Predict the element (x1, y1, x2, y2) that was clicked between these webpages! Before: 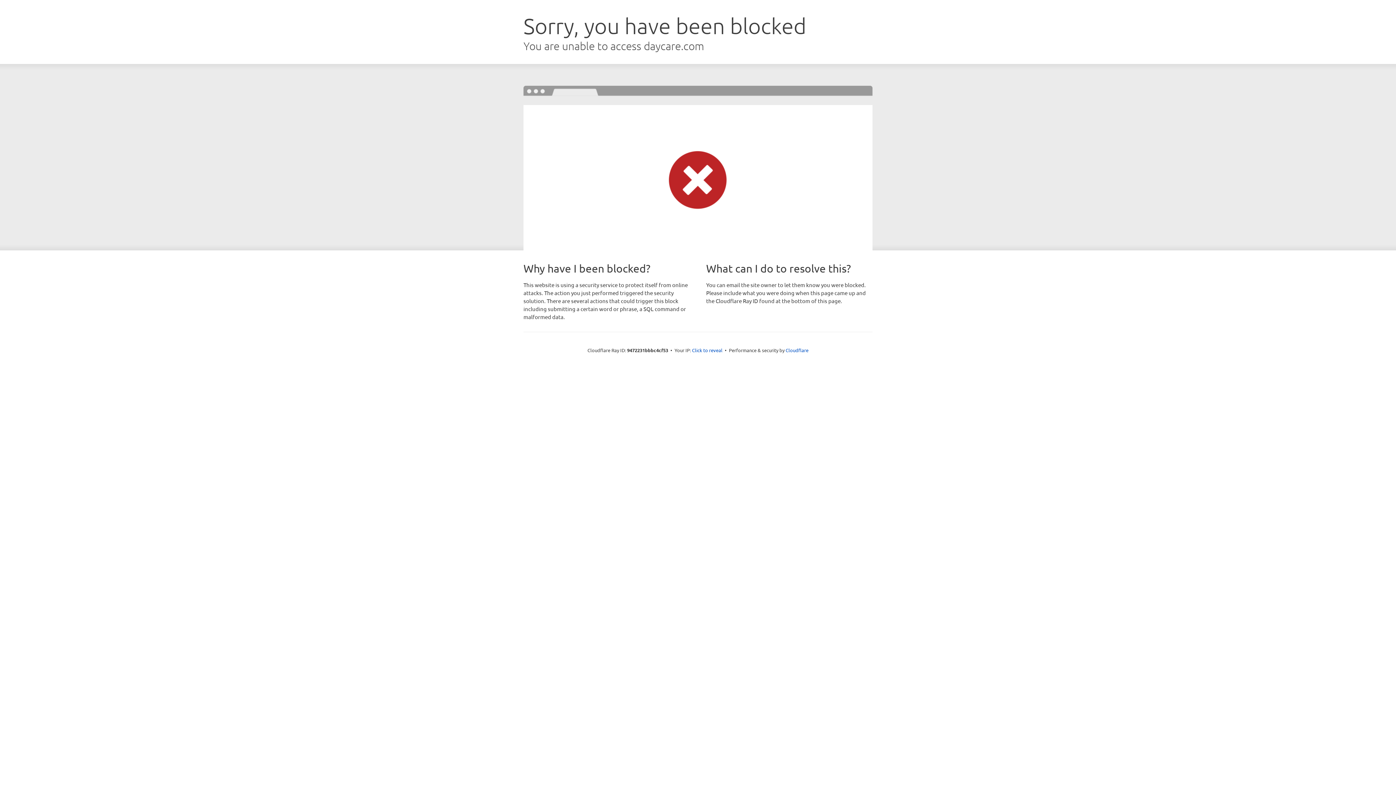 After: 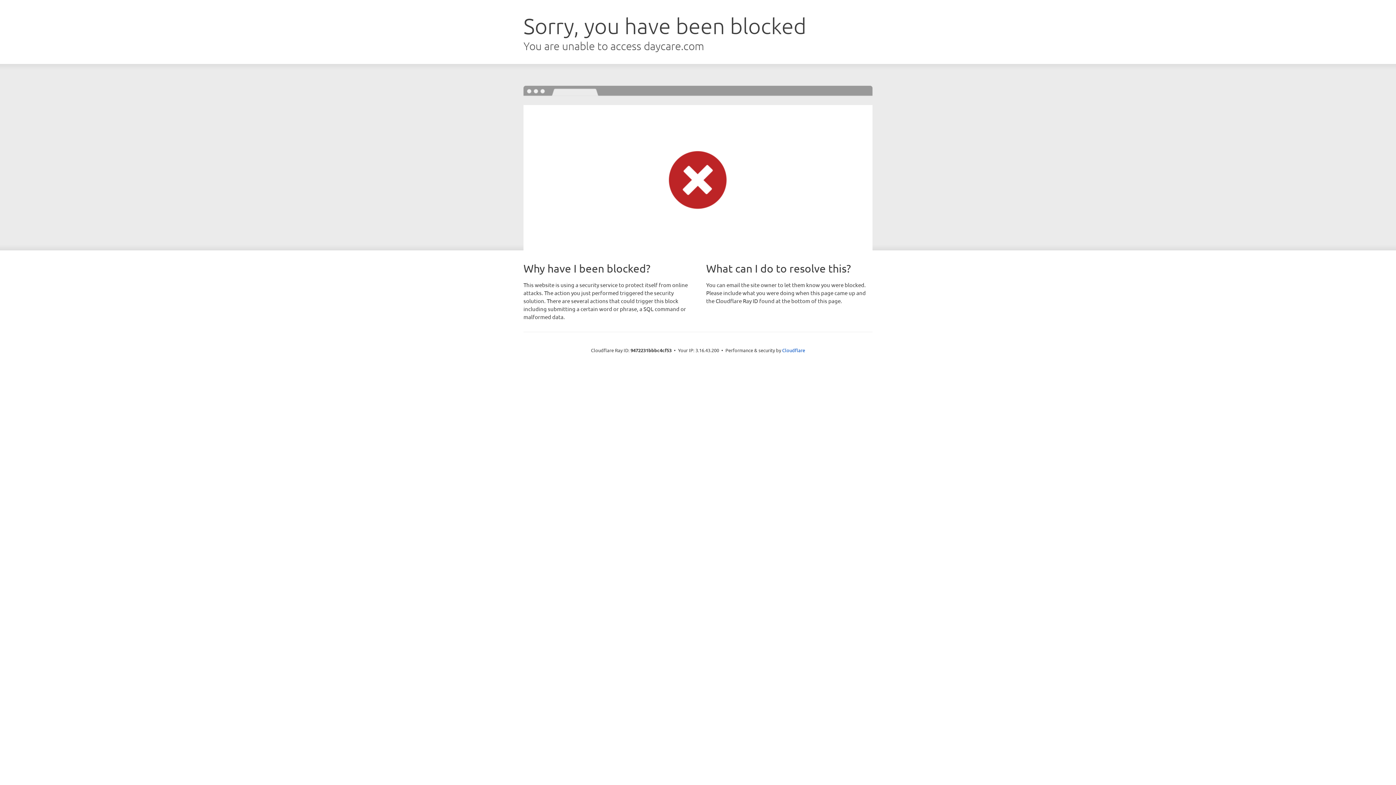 Action: label: Click to reveal bbox: (692, 346, 722, 353)